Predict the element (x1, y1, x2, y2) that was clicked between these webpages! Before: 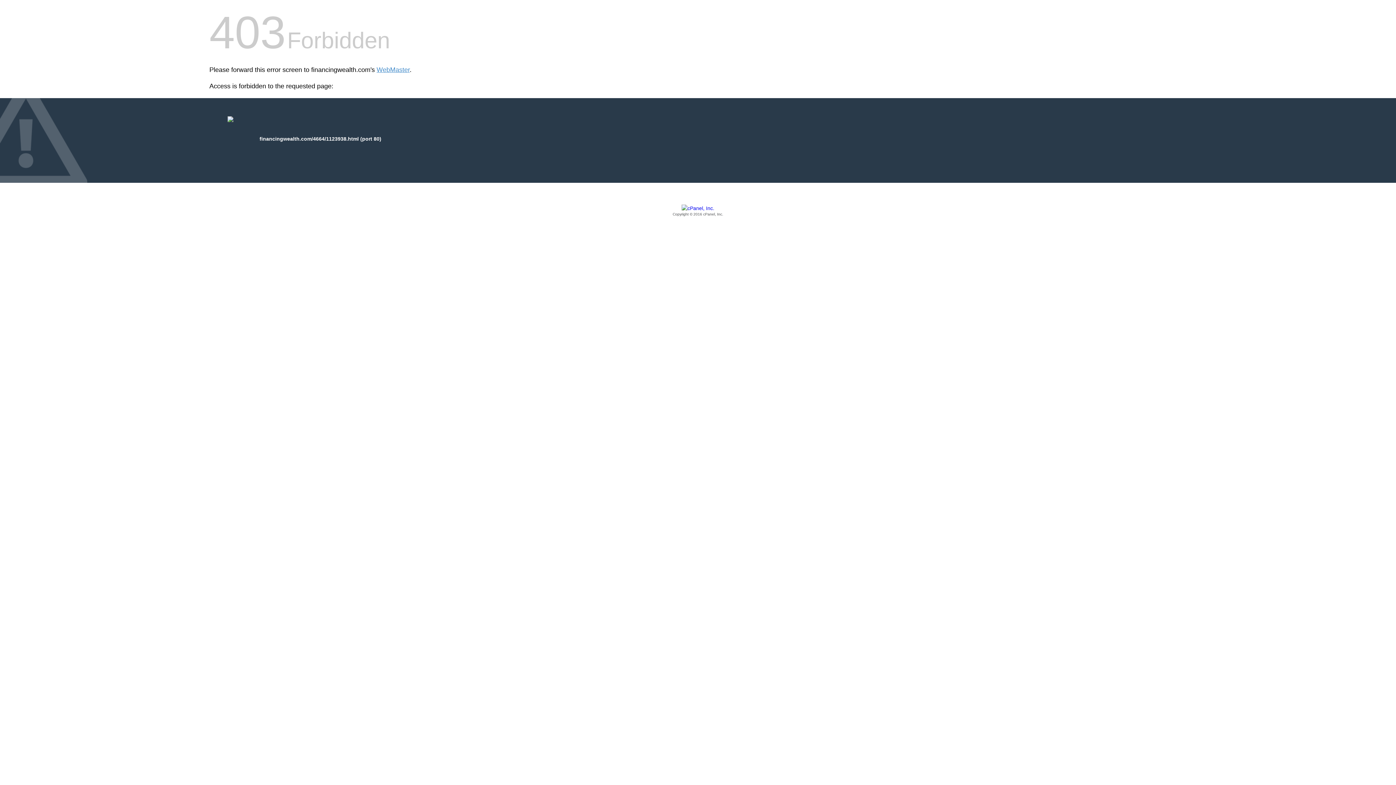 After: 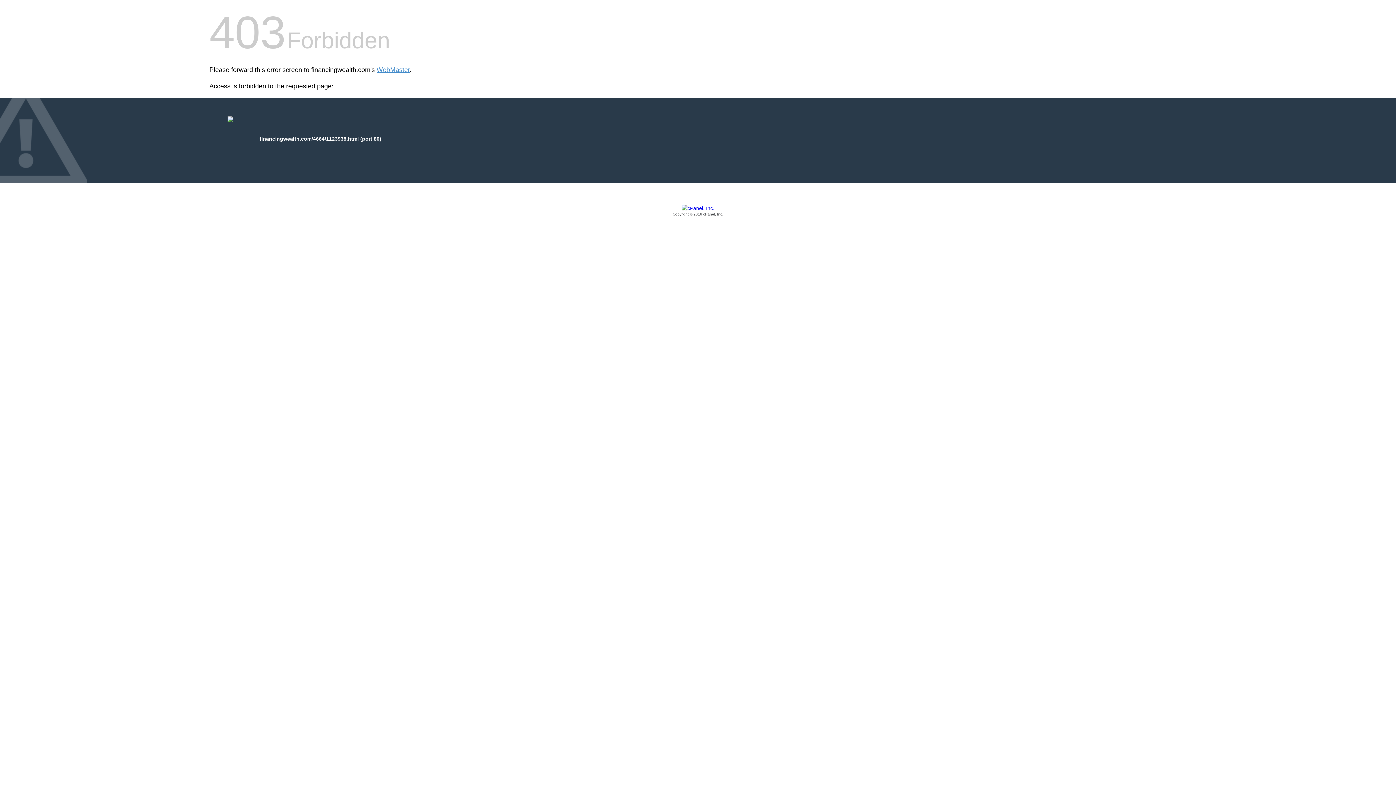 Action: label: Copyright © 2016 cPanel, Inc. bbox: (209, 205, 1186, 217)